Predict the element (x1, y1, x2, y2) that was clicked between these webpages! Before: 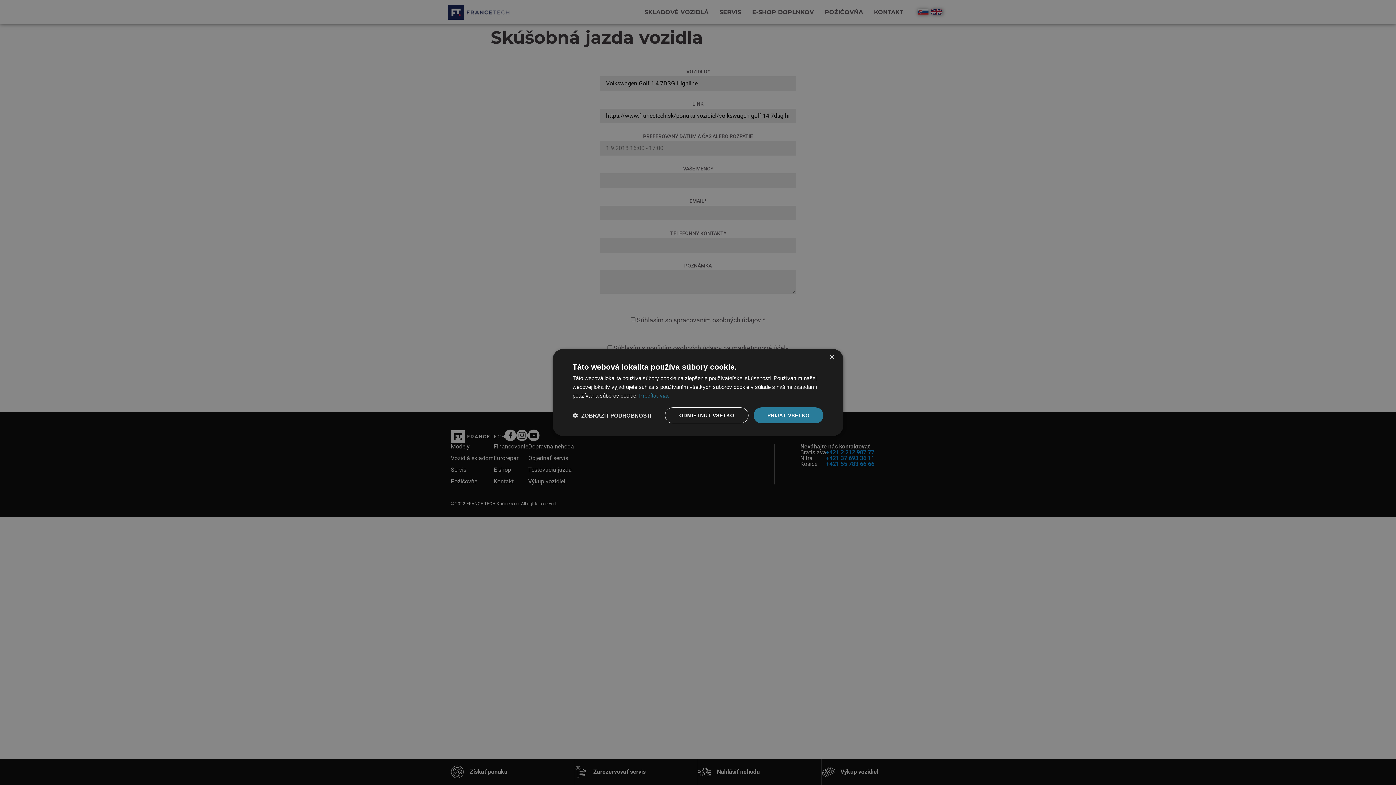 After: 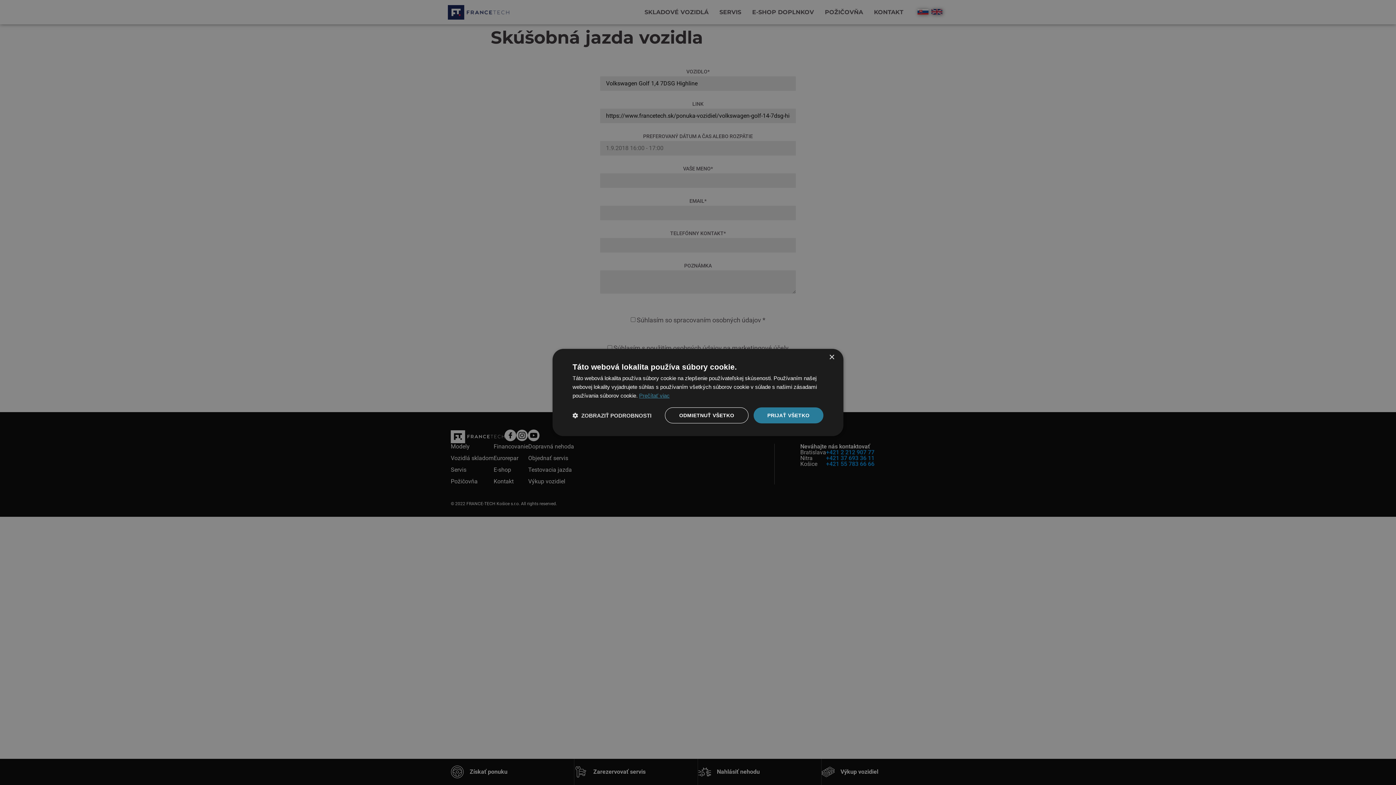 Action: label: Prečítať viac, opens a new window bbox: (639, 392, 669, 398)